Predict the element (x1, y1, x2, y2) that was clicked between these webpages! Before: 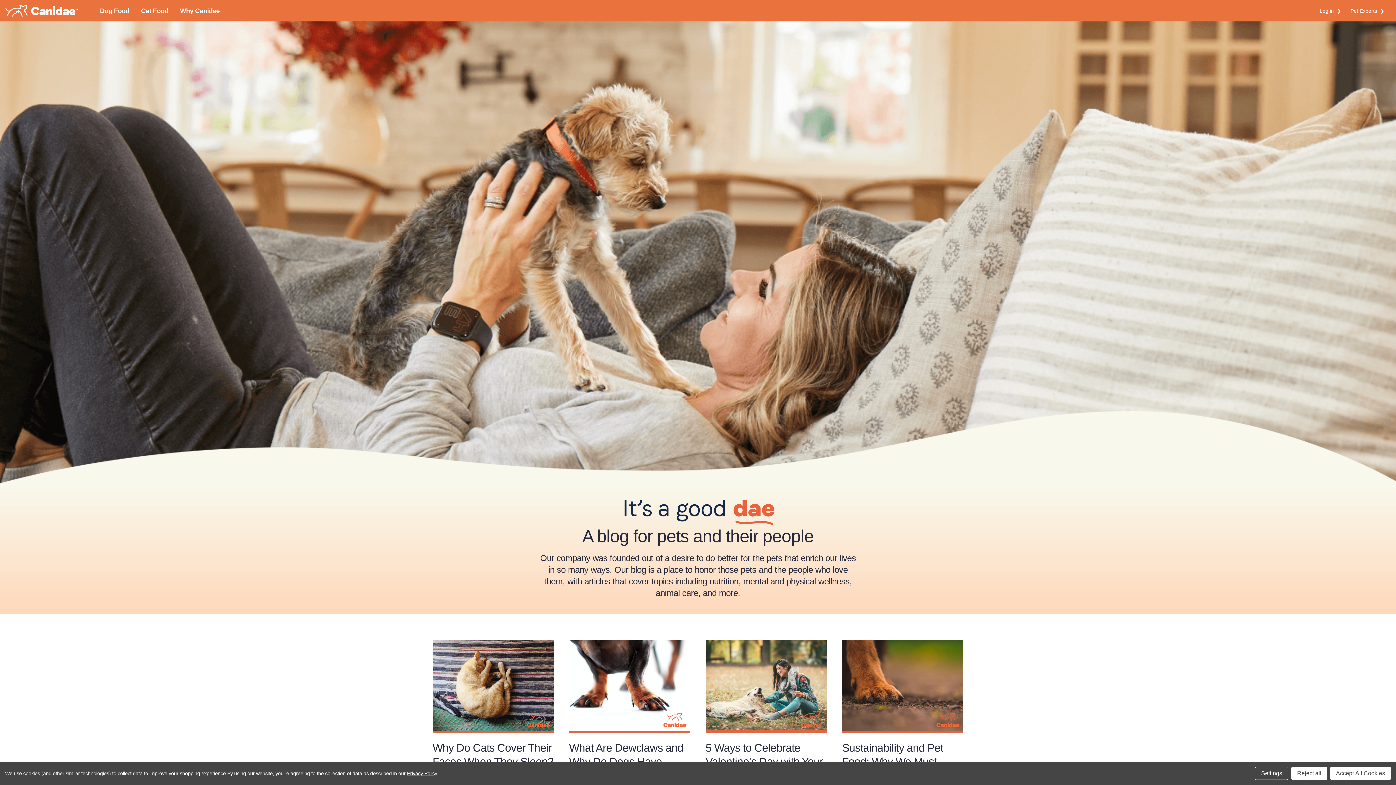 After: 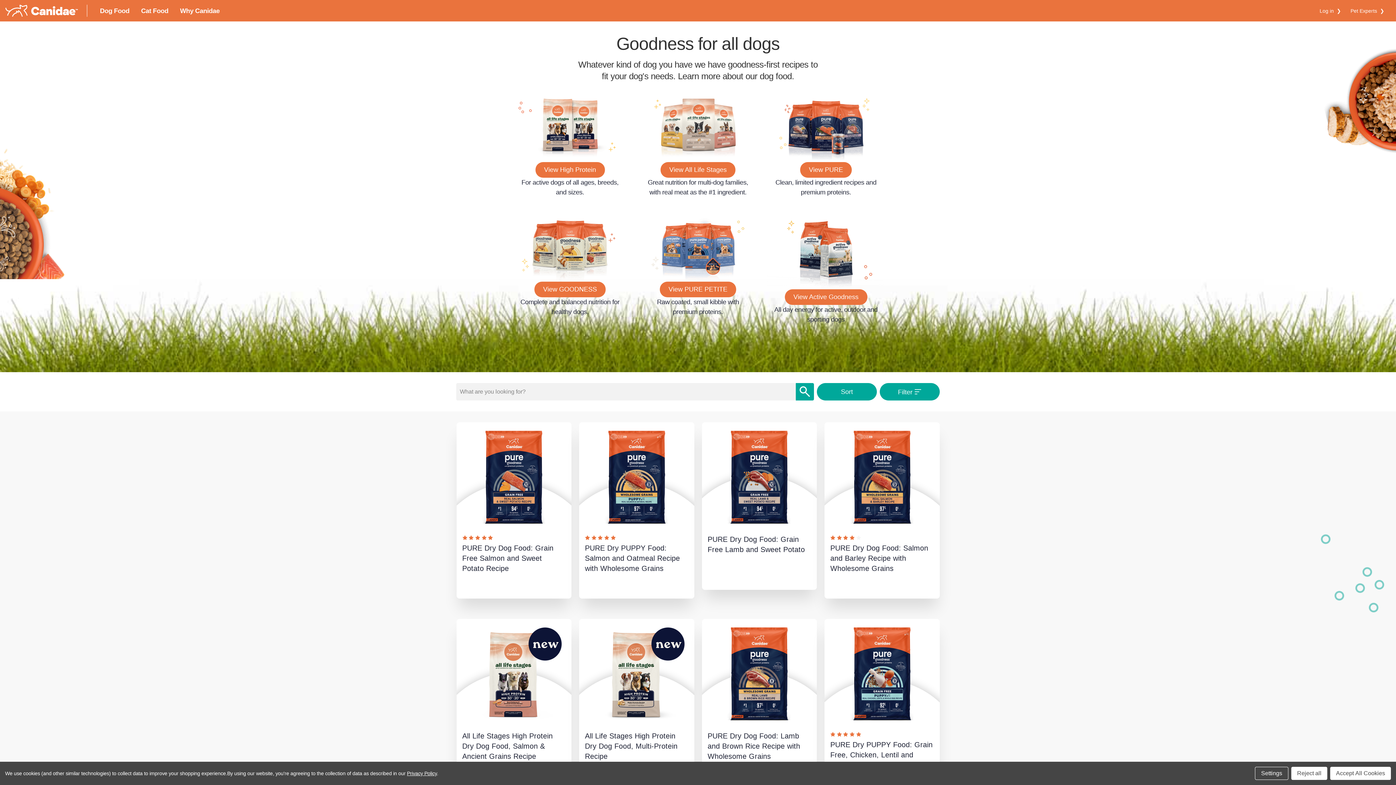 Action: label: Dog Food bbox: (94, 2, 135, 19)